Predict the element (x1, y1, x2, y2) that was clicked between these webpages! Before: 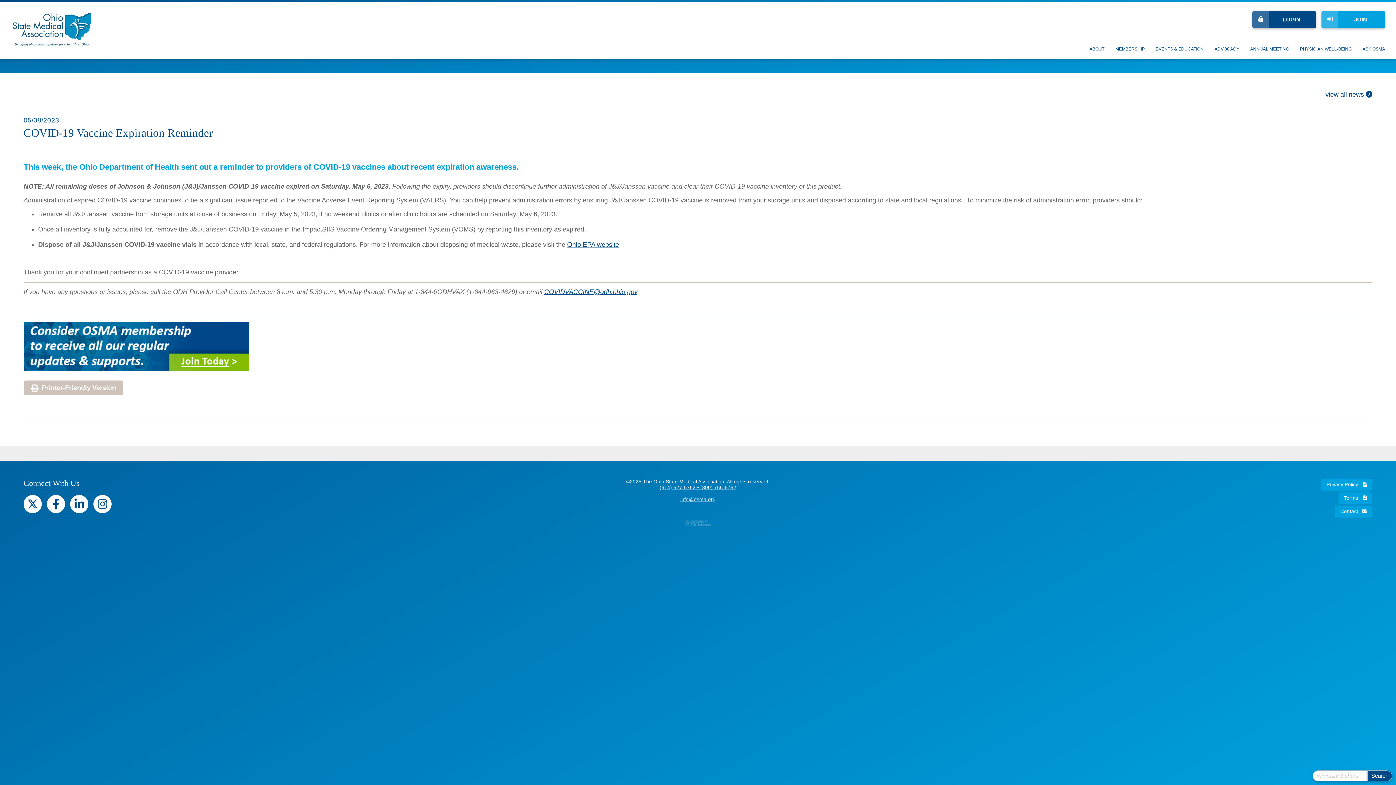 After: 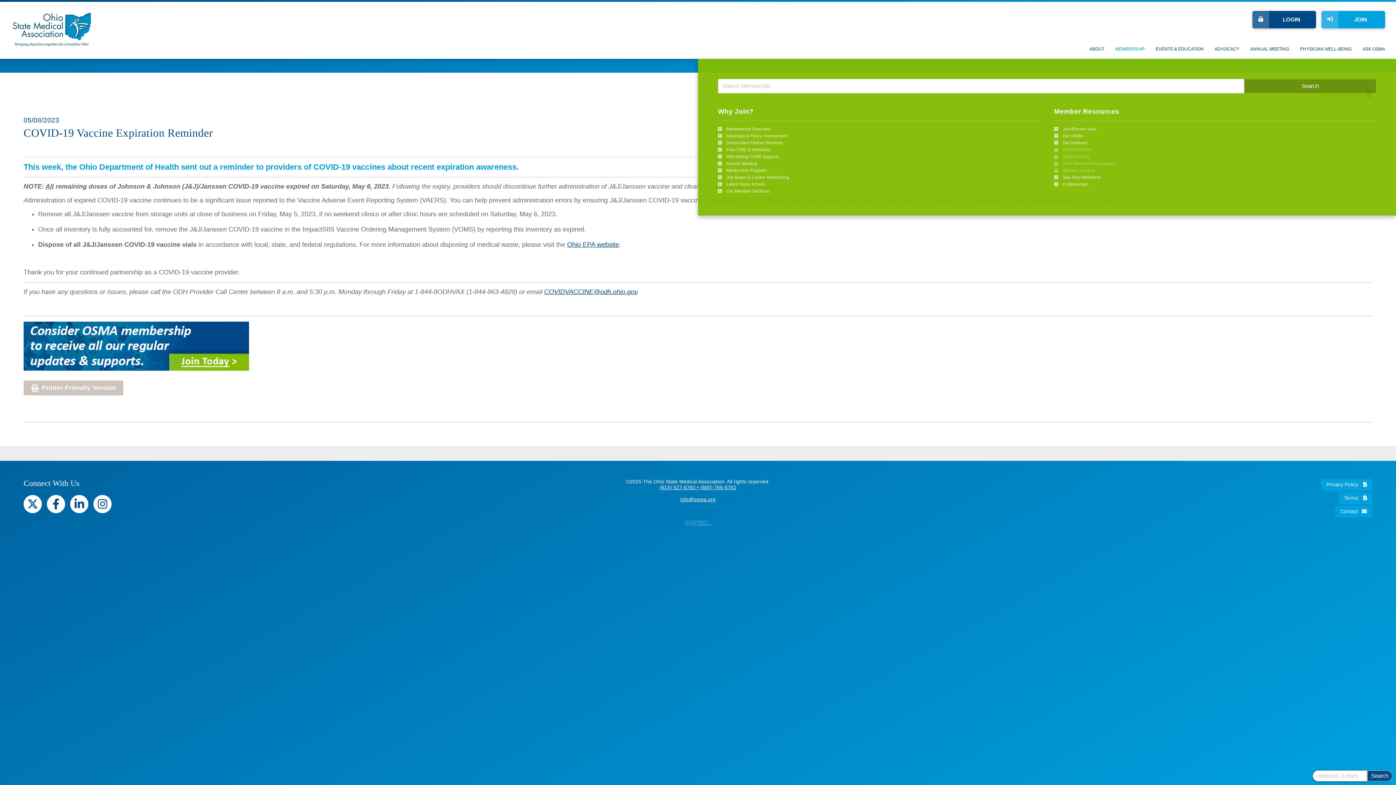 Action: bbox: (1115, 46, 1145, 59) label: MEMBERSHIP